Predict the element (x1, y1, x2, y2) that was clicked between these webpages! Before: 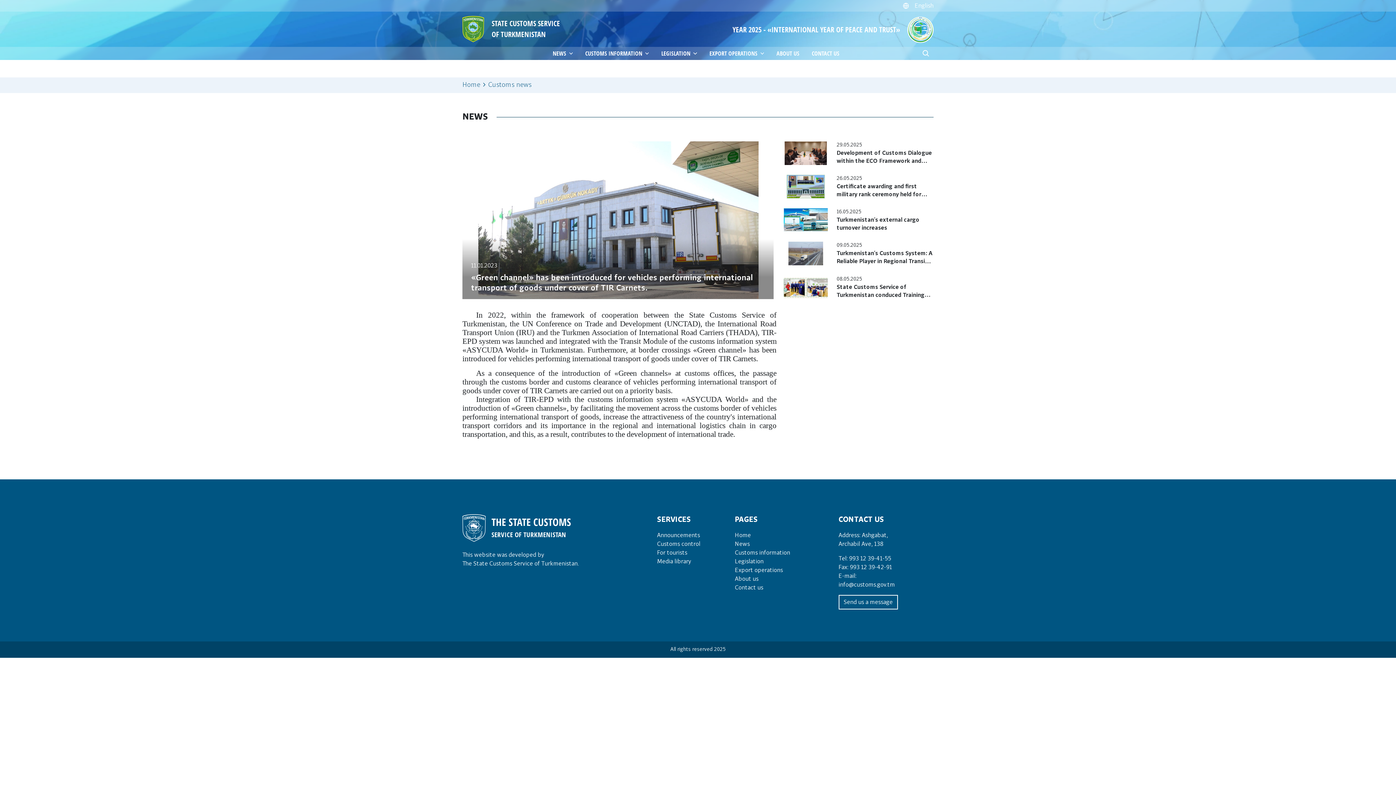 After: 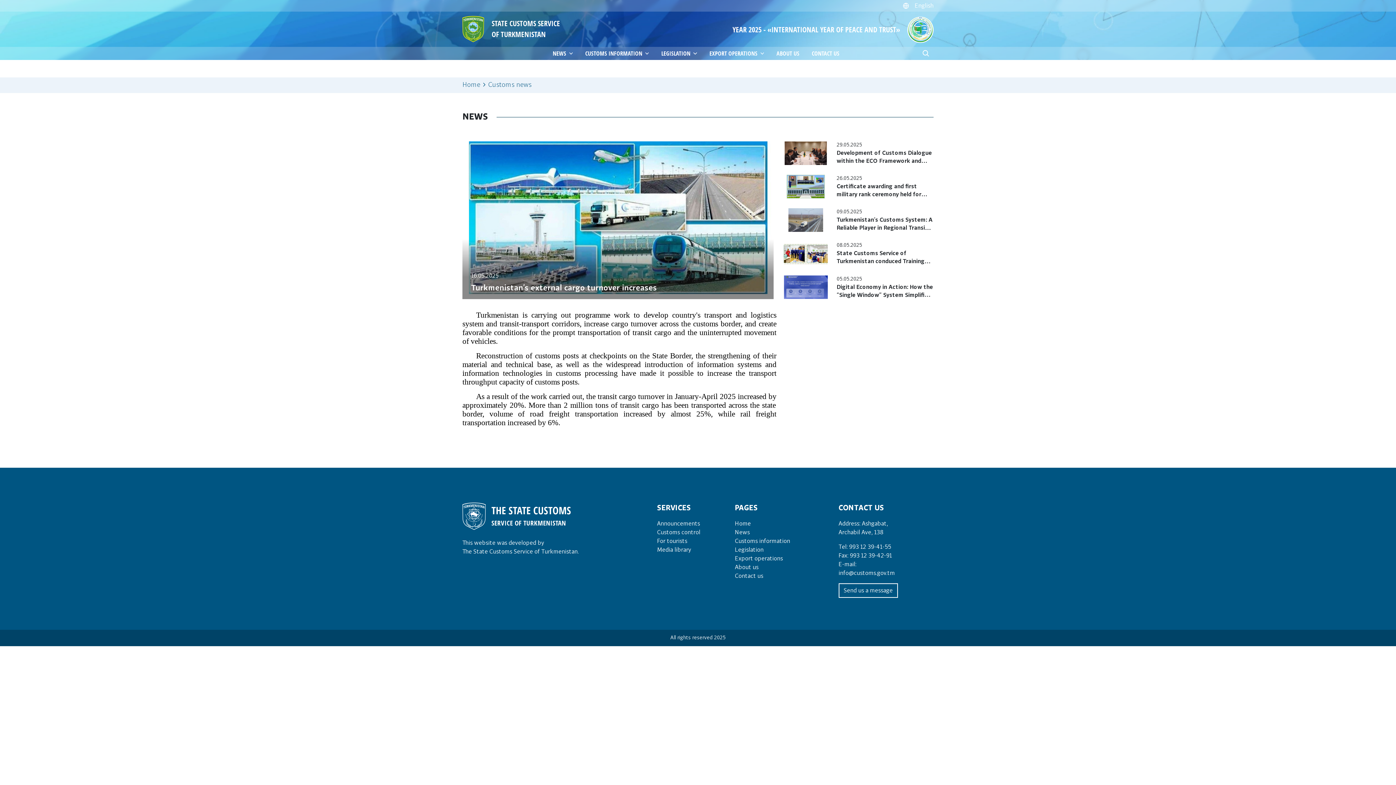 Action: bbox: (784, 217, 828, 222)